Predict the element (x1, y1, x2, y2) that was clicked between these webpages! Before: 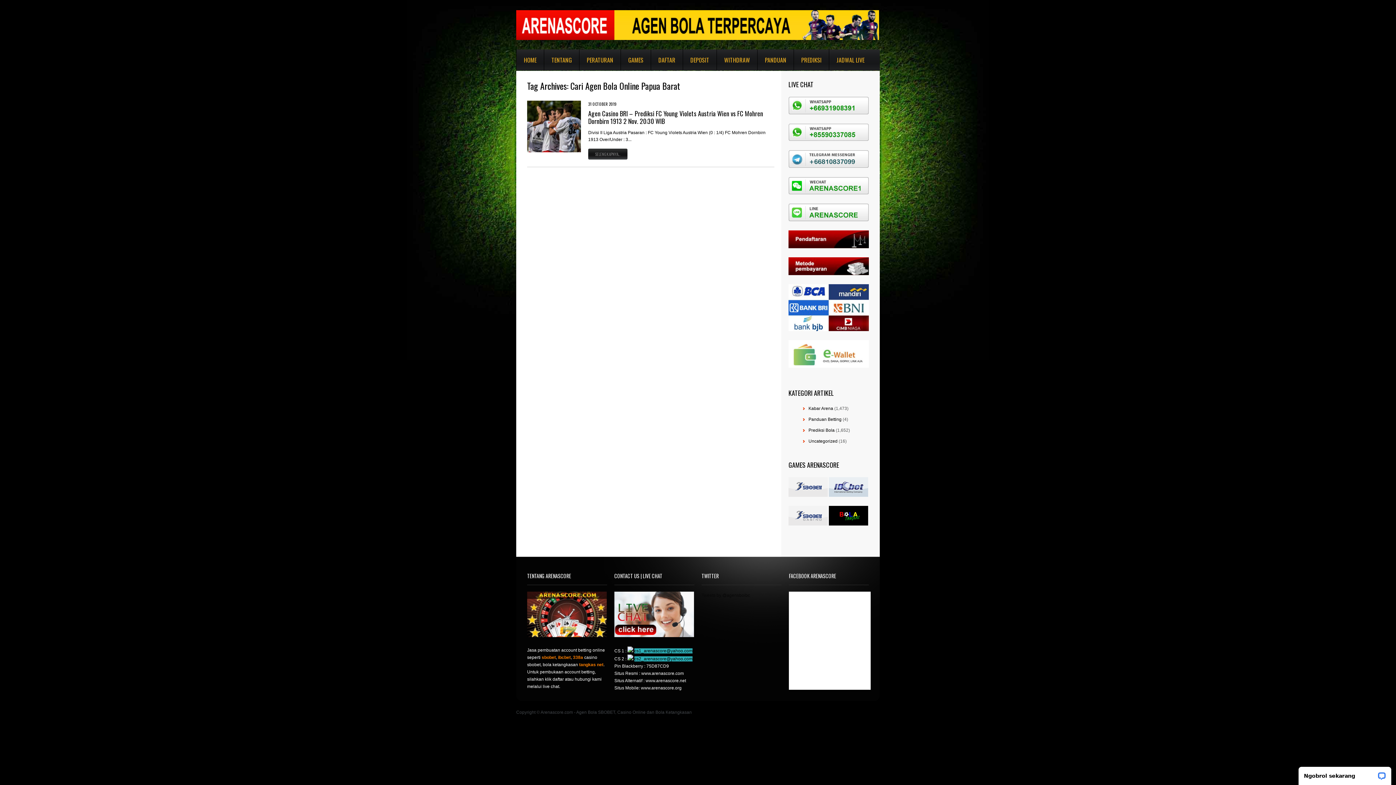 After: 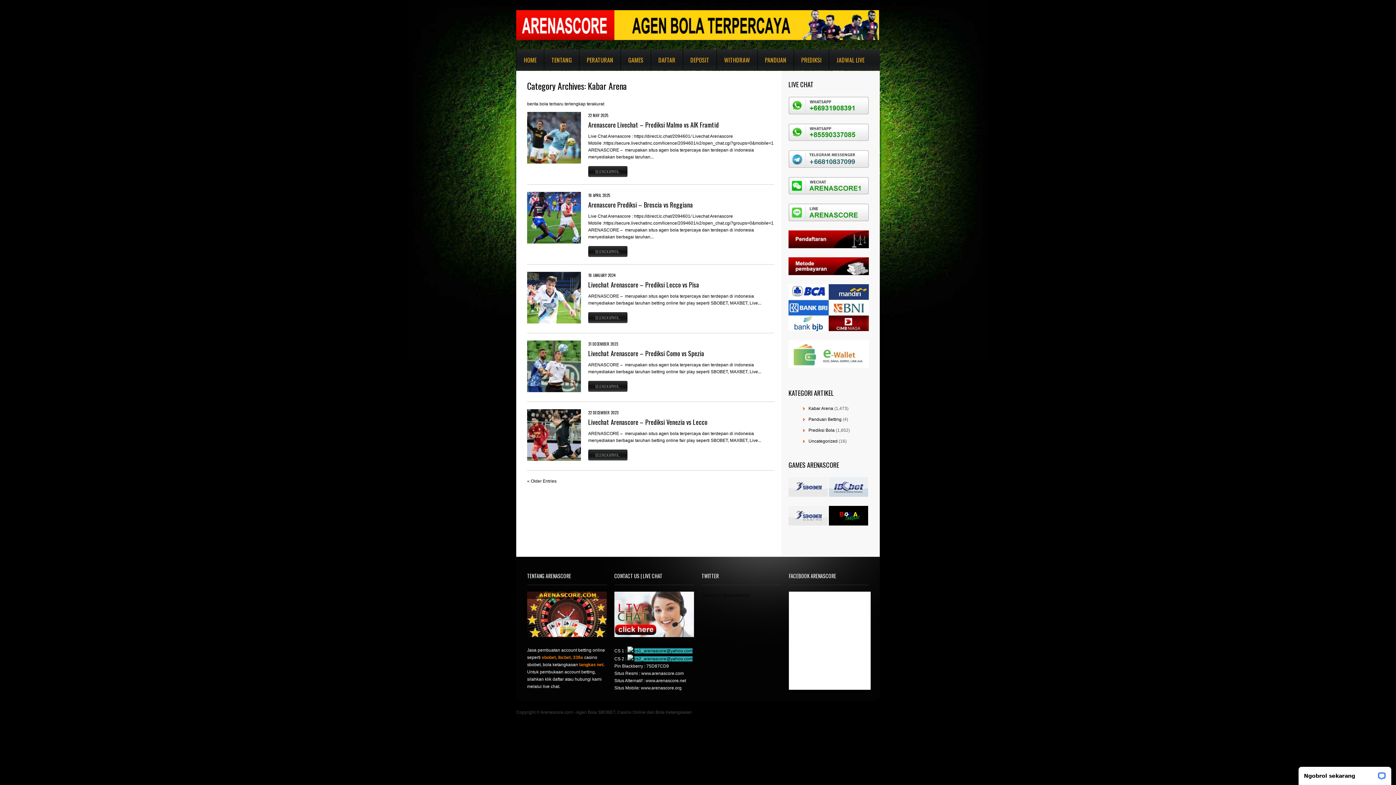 Action: bbox: (808, 406, 833, 411) label: Kabar Arena